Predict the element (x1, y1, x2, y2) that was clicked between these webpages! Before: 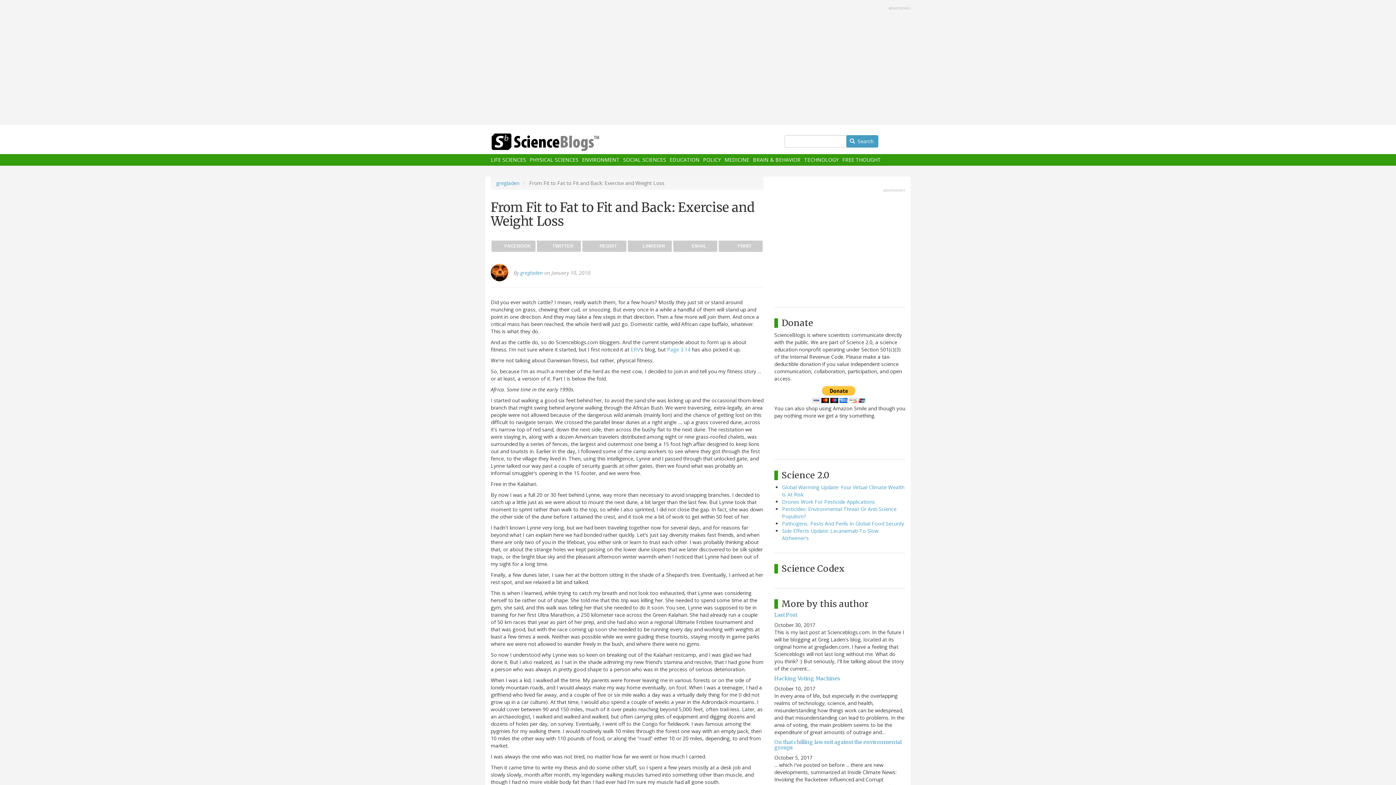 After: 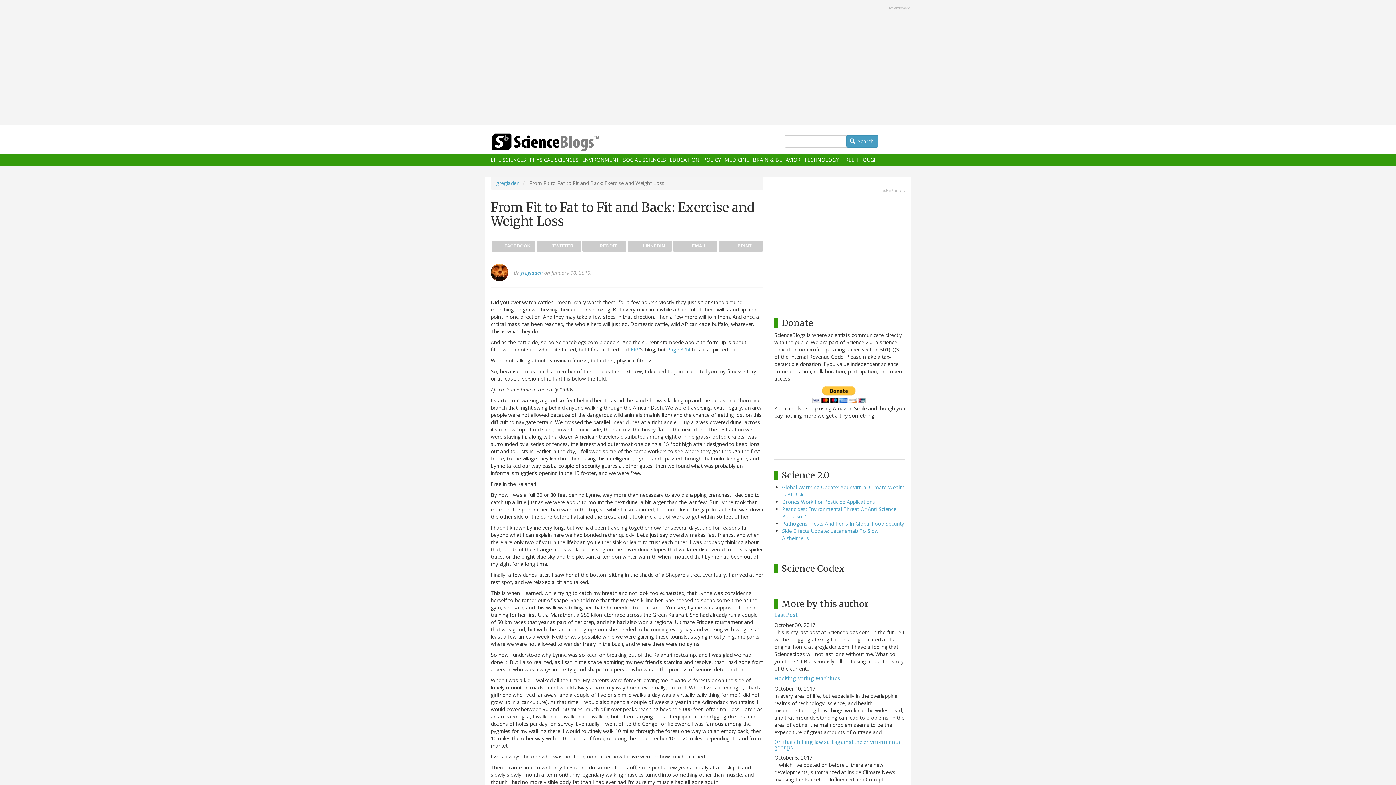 Action: label: EMAIL bbox: (673, 240, 717, 251)